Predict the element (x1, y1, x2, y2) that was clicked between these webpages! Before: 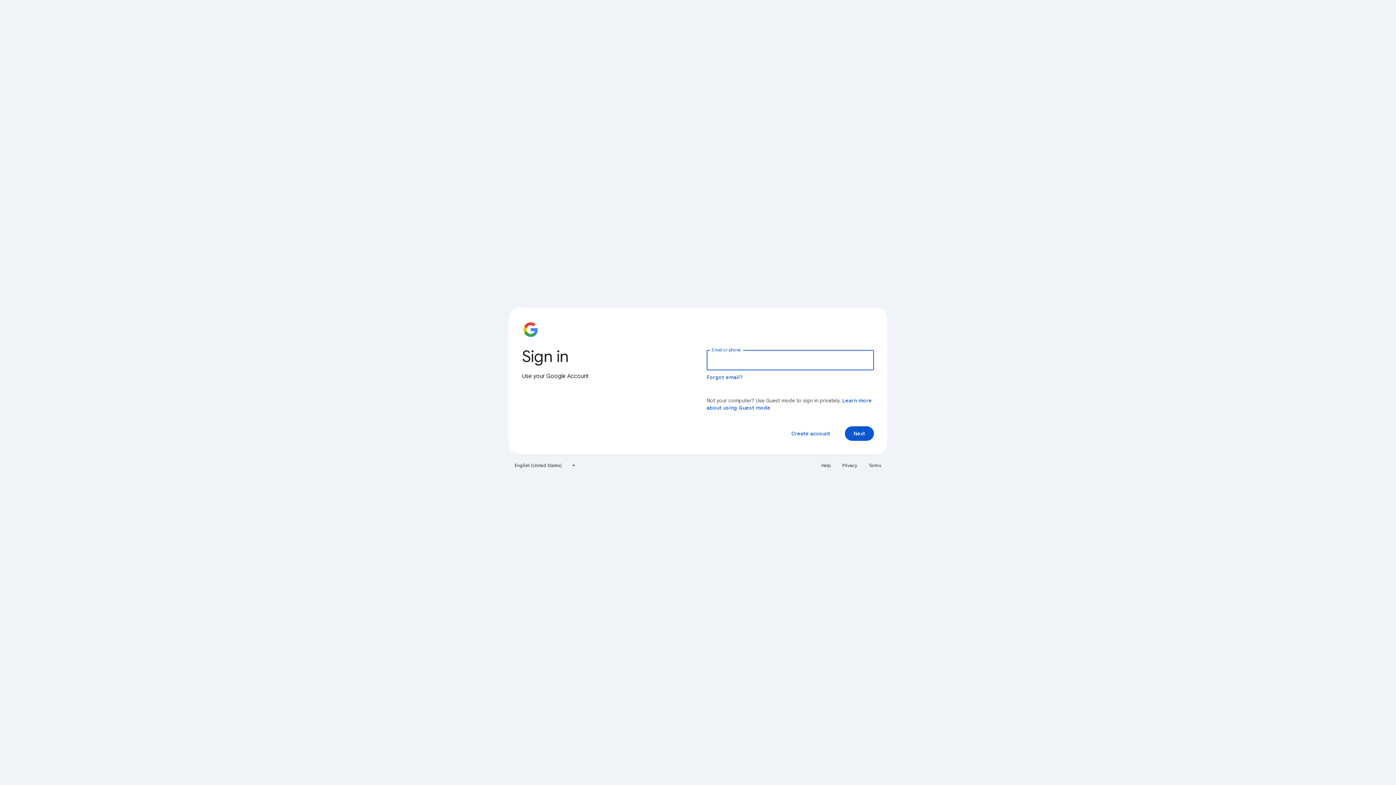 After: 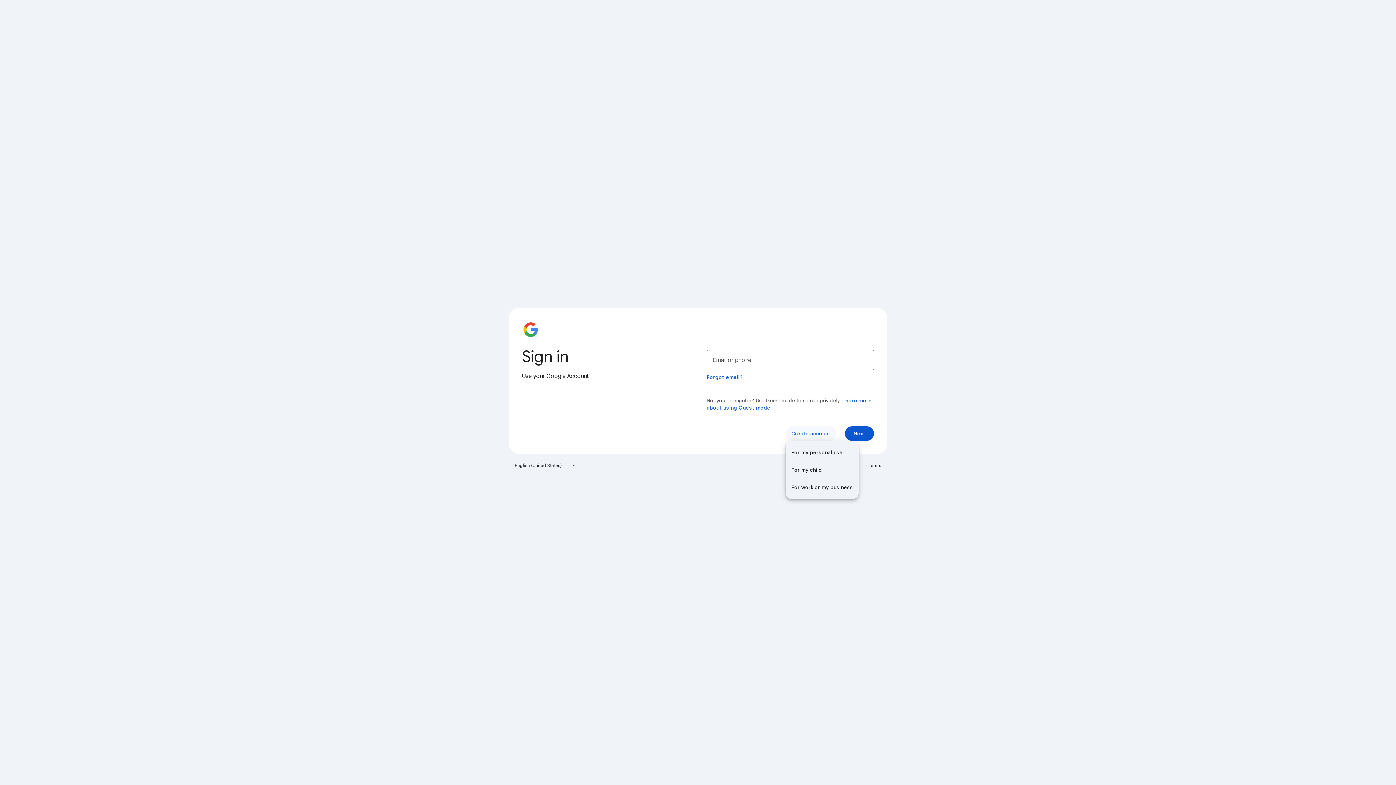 Action: label: Create account bbox: (785, 426, 836, 441)